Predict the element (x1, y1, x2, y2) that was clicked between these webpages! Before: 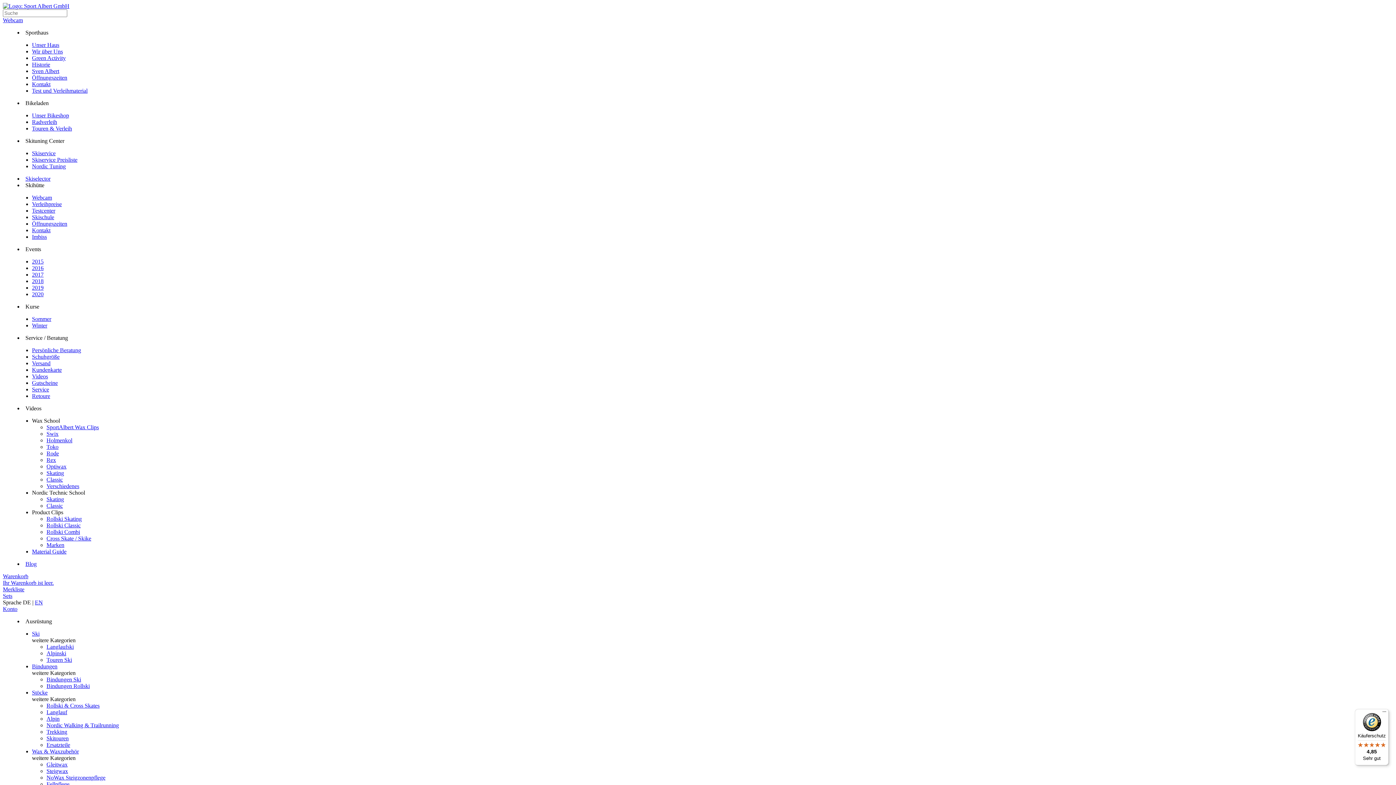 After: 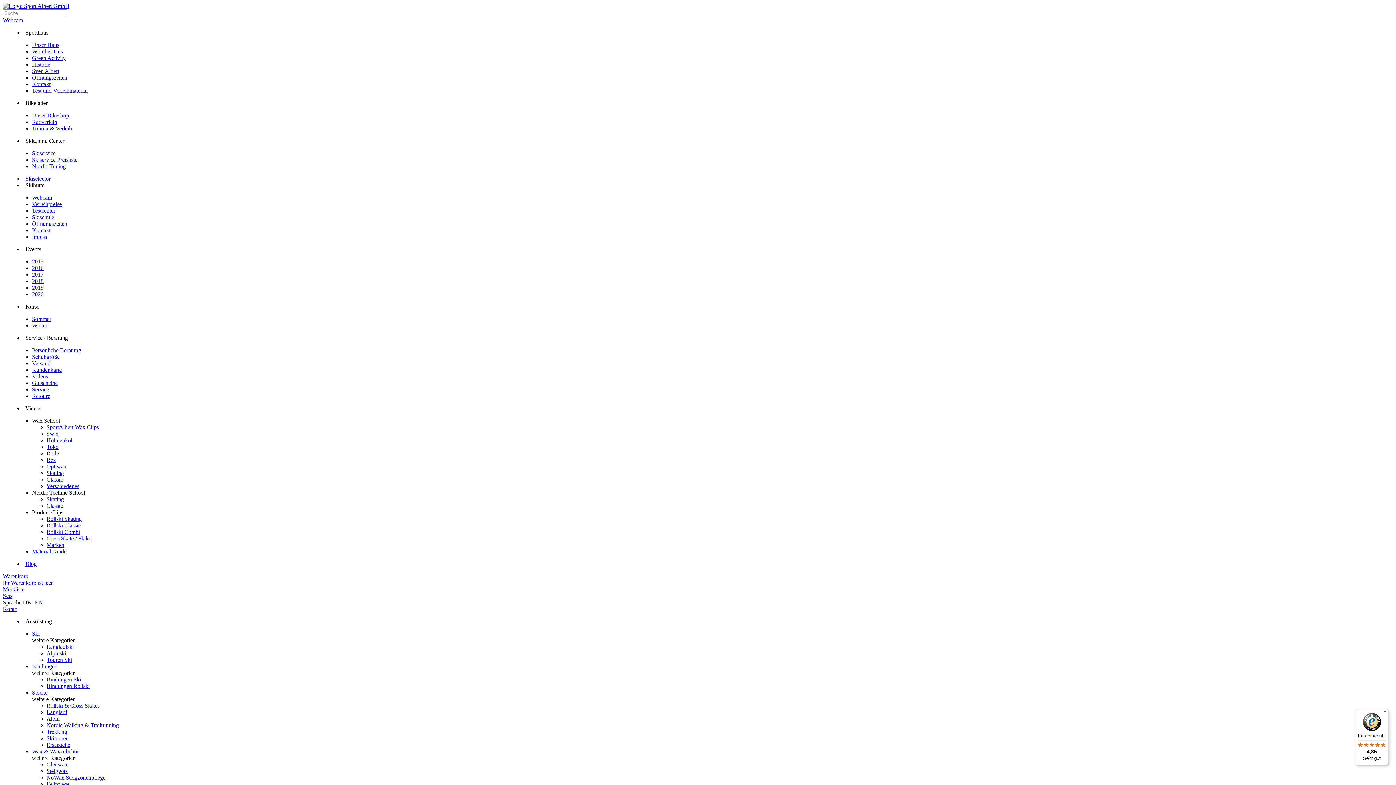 Action: label: Toko bbox: (46, 444, 58, 450)